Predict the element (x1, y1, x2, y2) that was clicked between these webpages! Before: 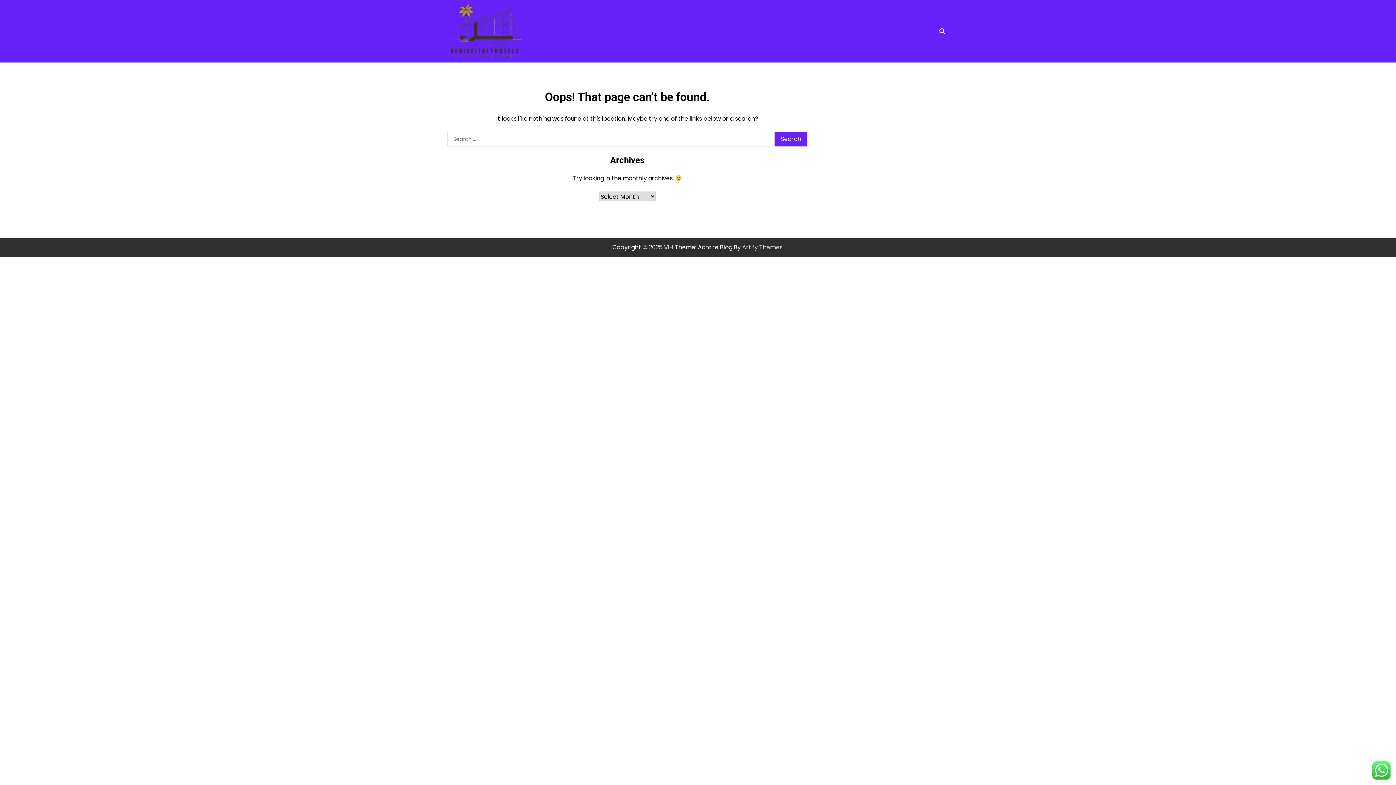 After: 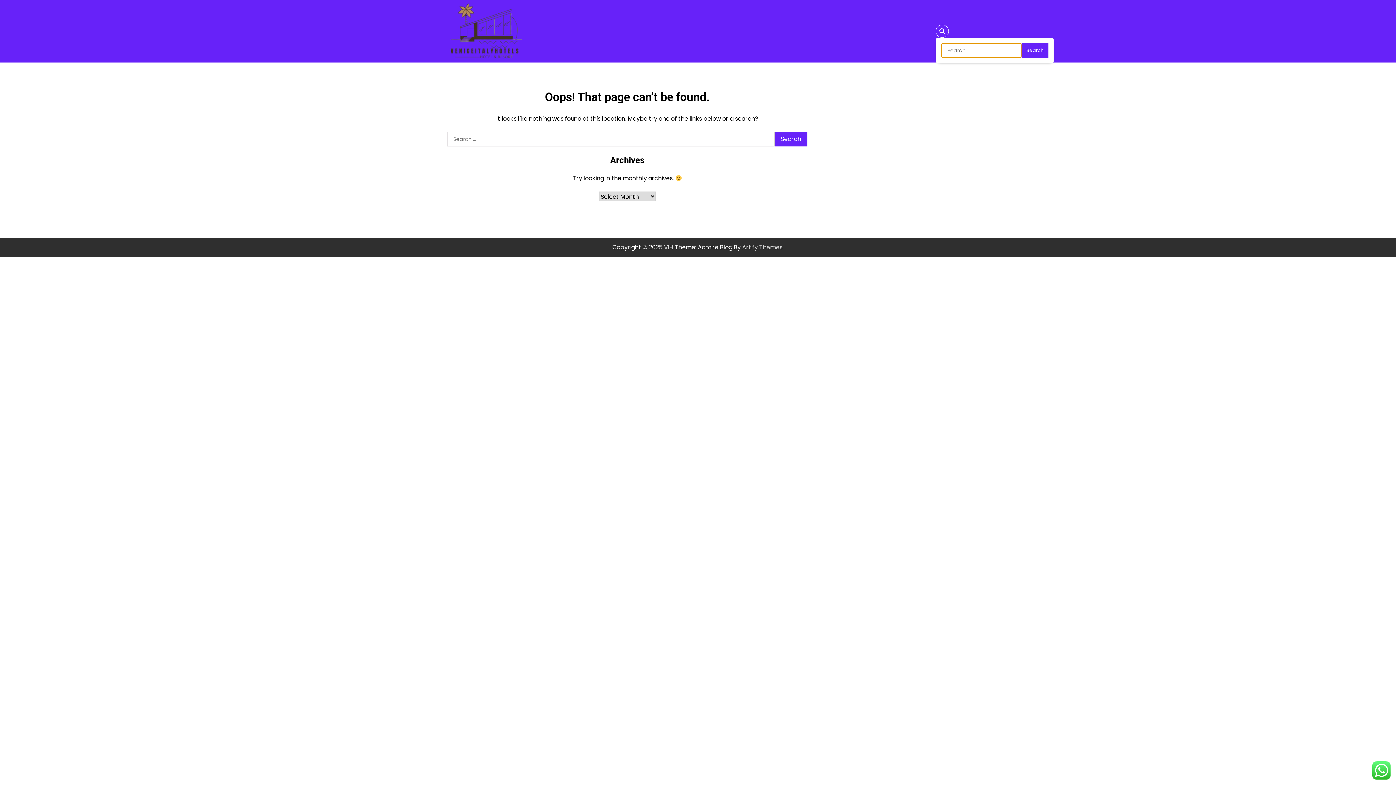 Action: bbox: (936, 24, 949, 37)